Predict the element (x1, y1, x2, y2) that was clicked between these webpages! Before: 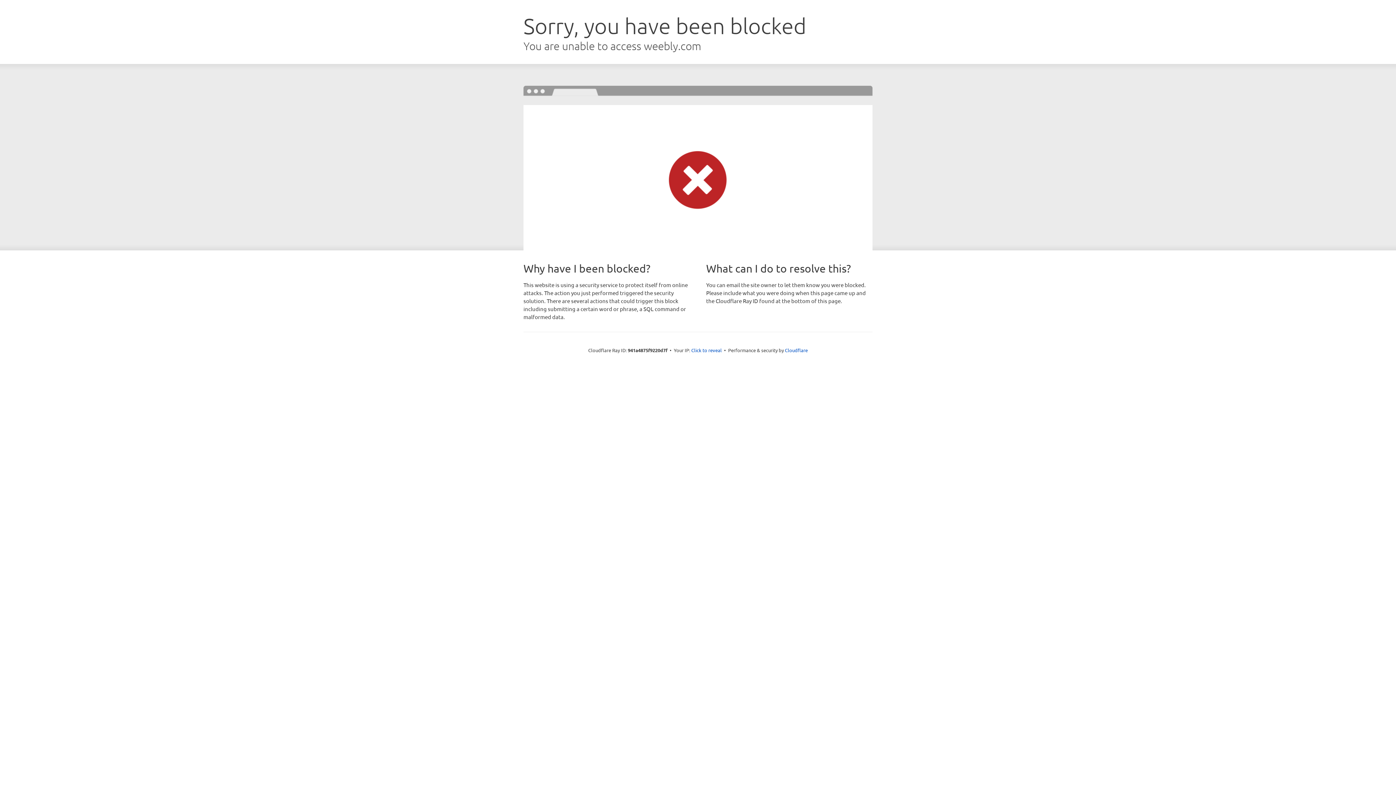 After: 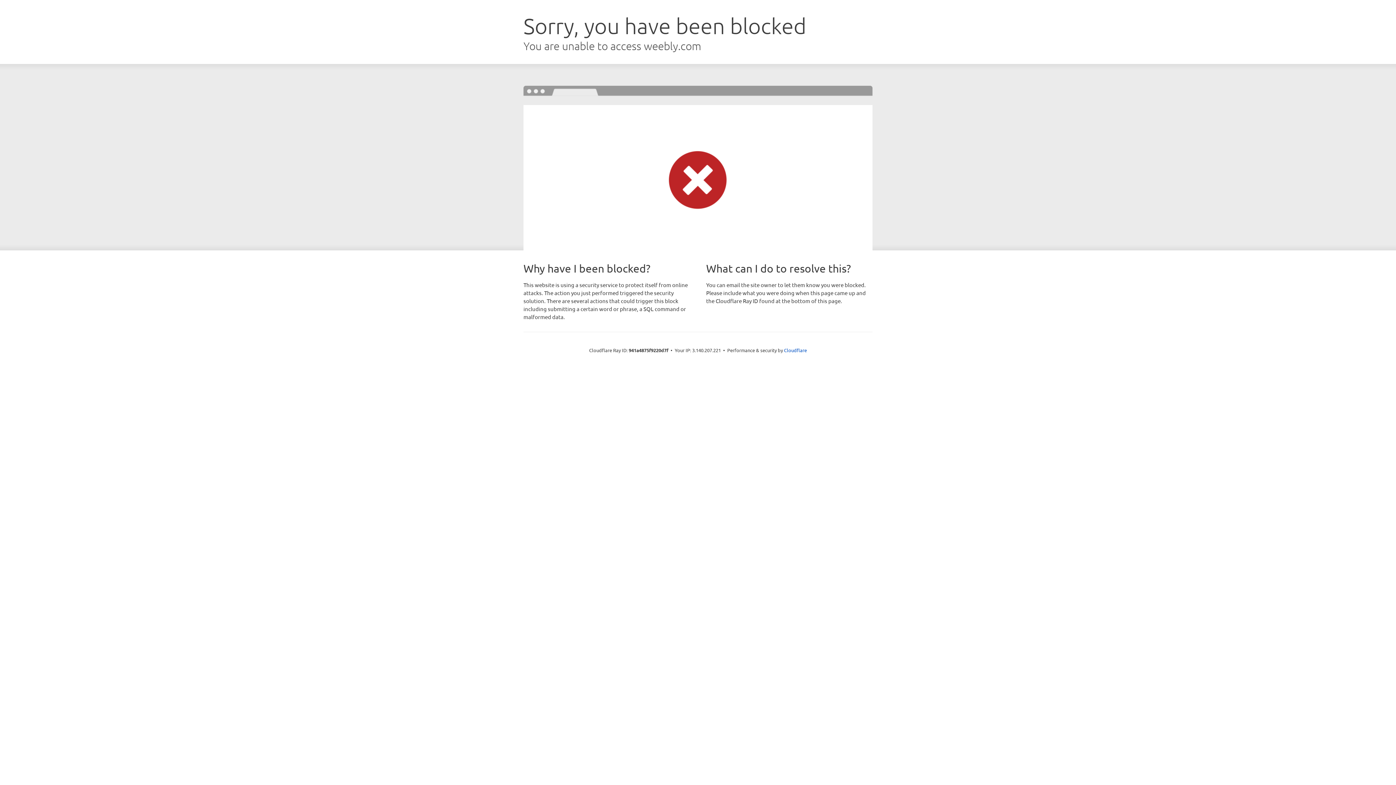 Action: bbox: (691, 346, 722, 353) label: Click to reveal